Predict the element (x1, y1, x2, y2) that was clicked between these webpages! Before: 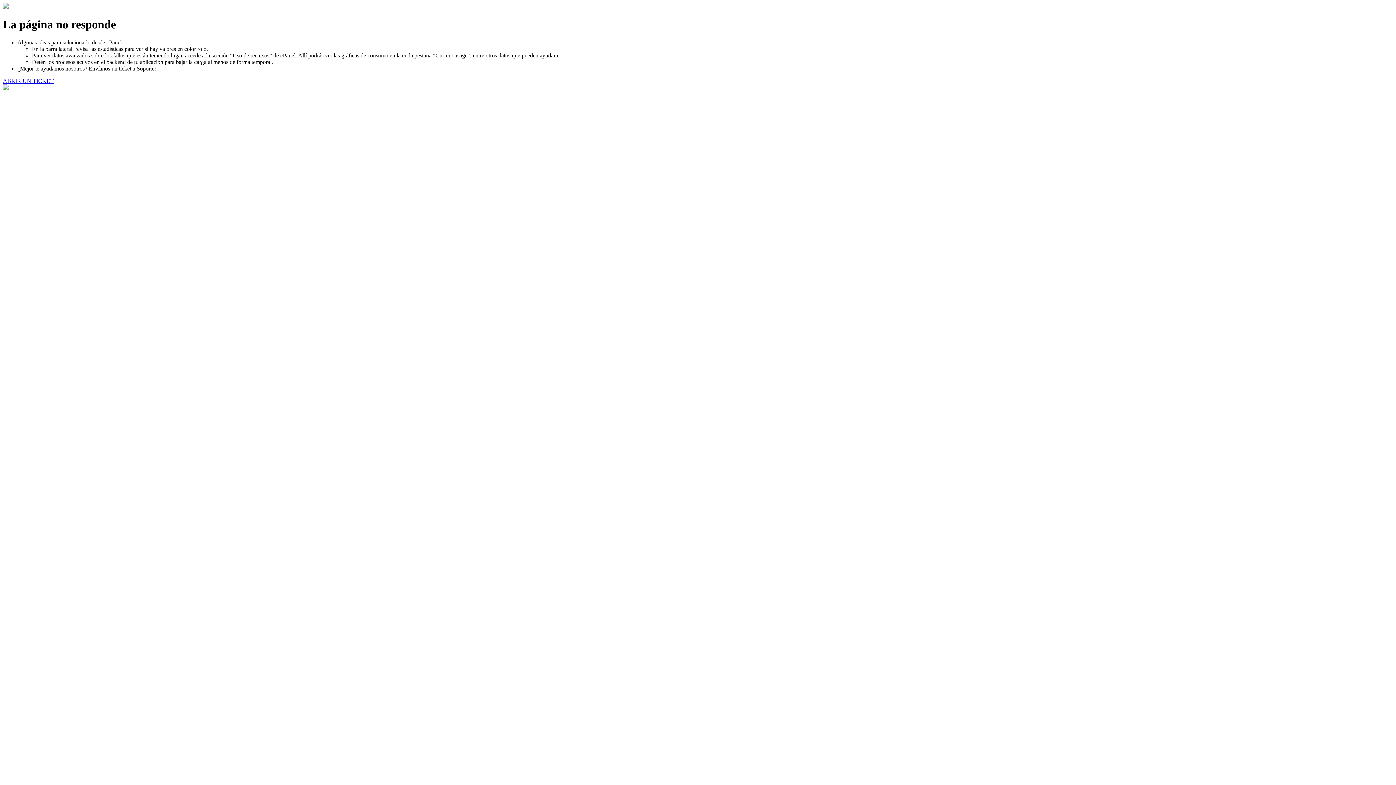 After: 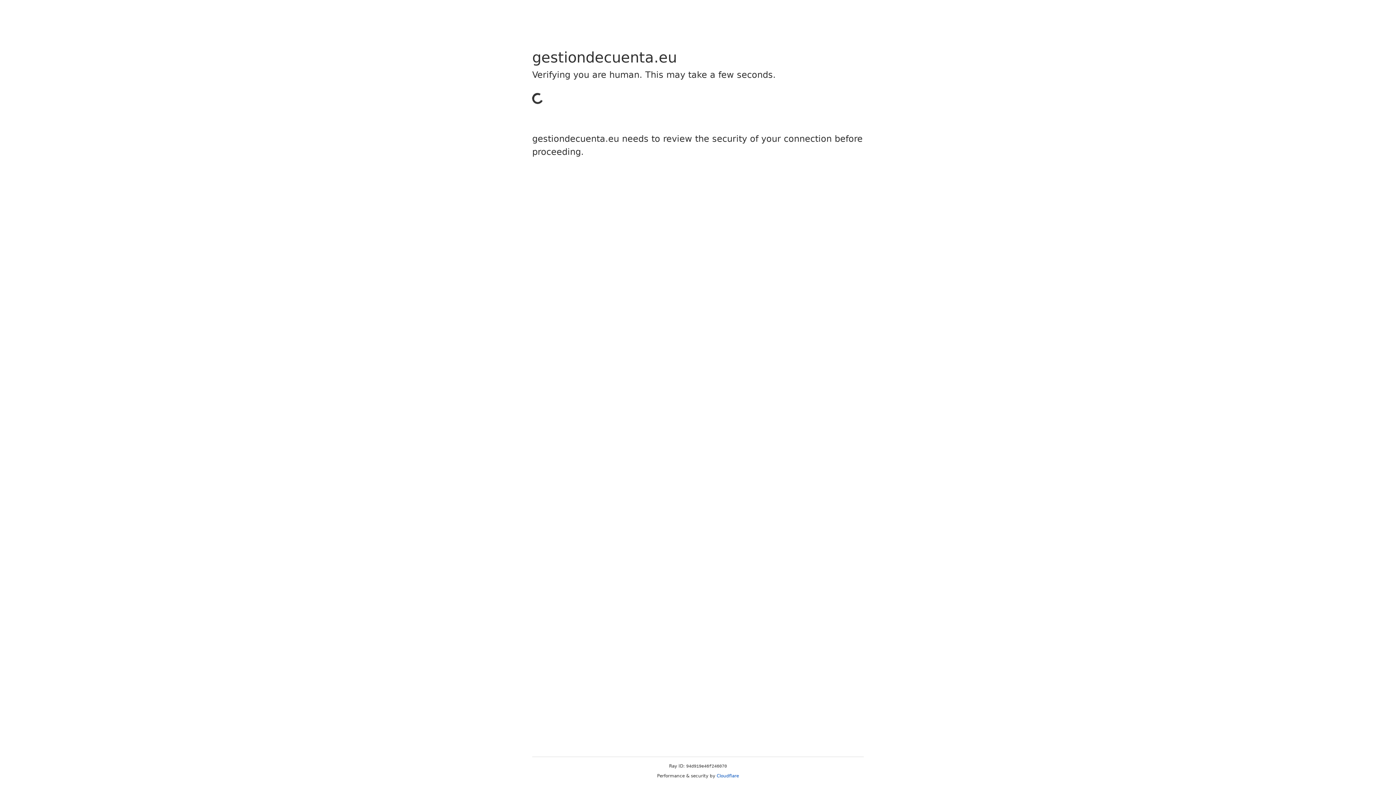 Action: bbox: (2, 77, 53, 83) label: ABRIR UN TICKET